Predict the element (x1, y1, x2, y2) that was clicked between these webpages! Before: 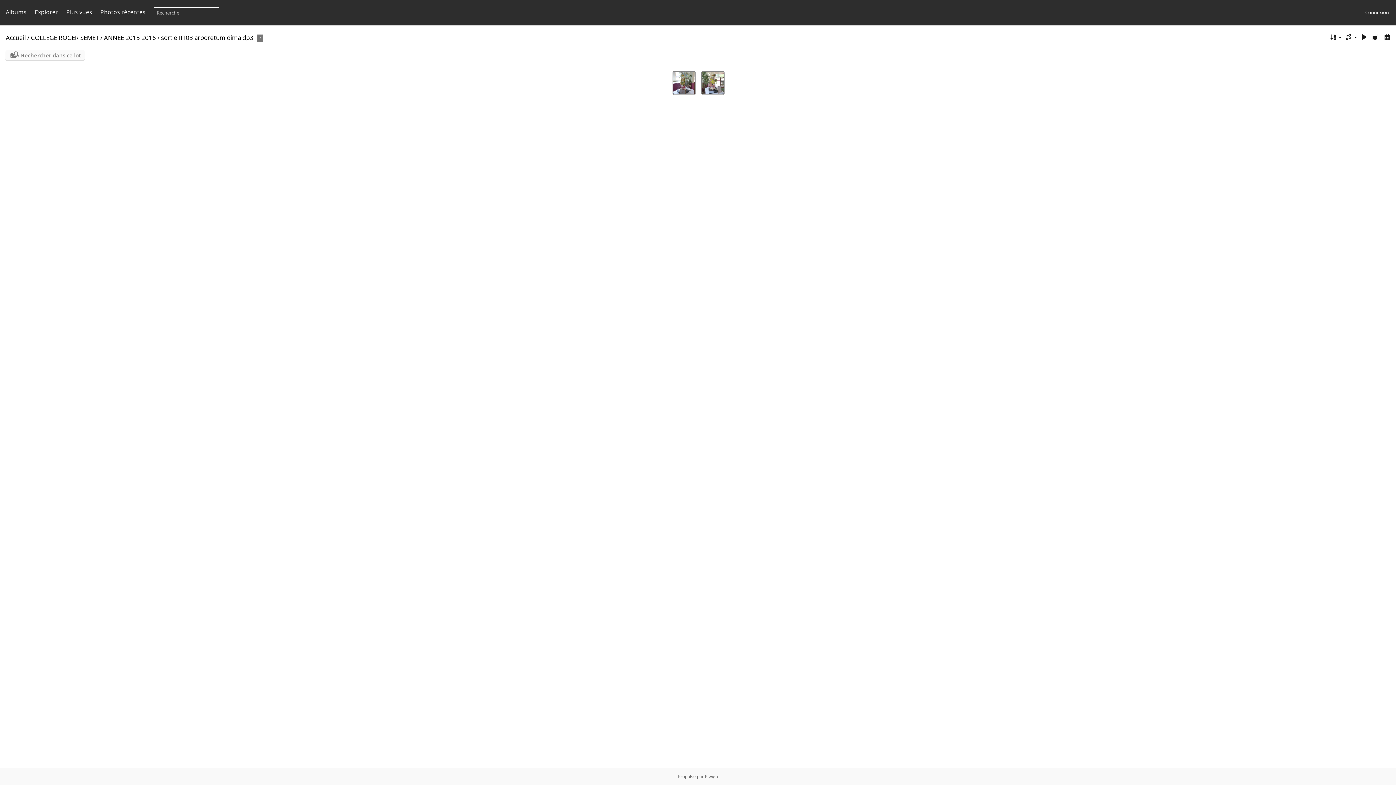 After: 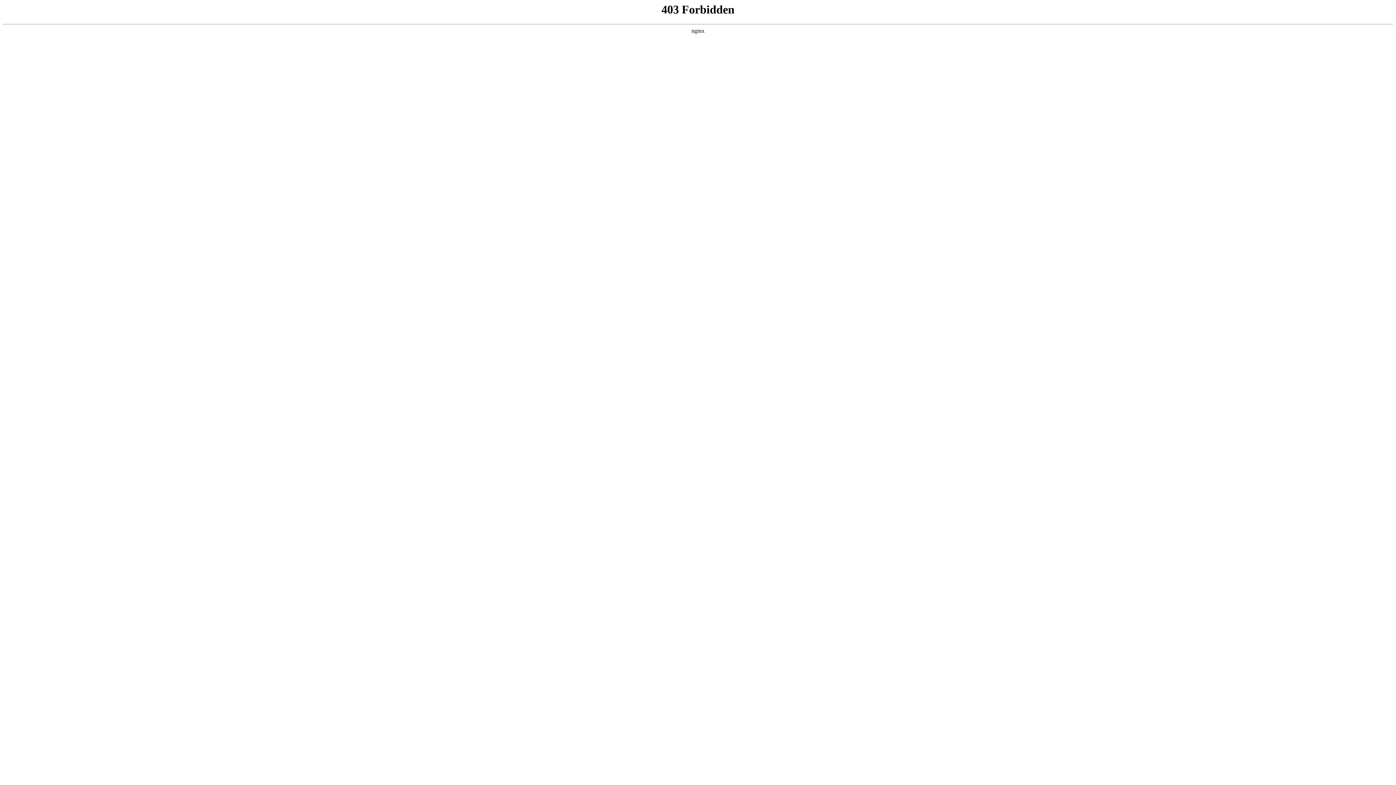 Action: label: Piwigo bbox: (705, 773, 718, 780)